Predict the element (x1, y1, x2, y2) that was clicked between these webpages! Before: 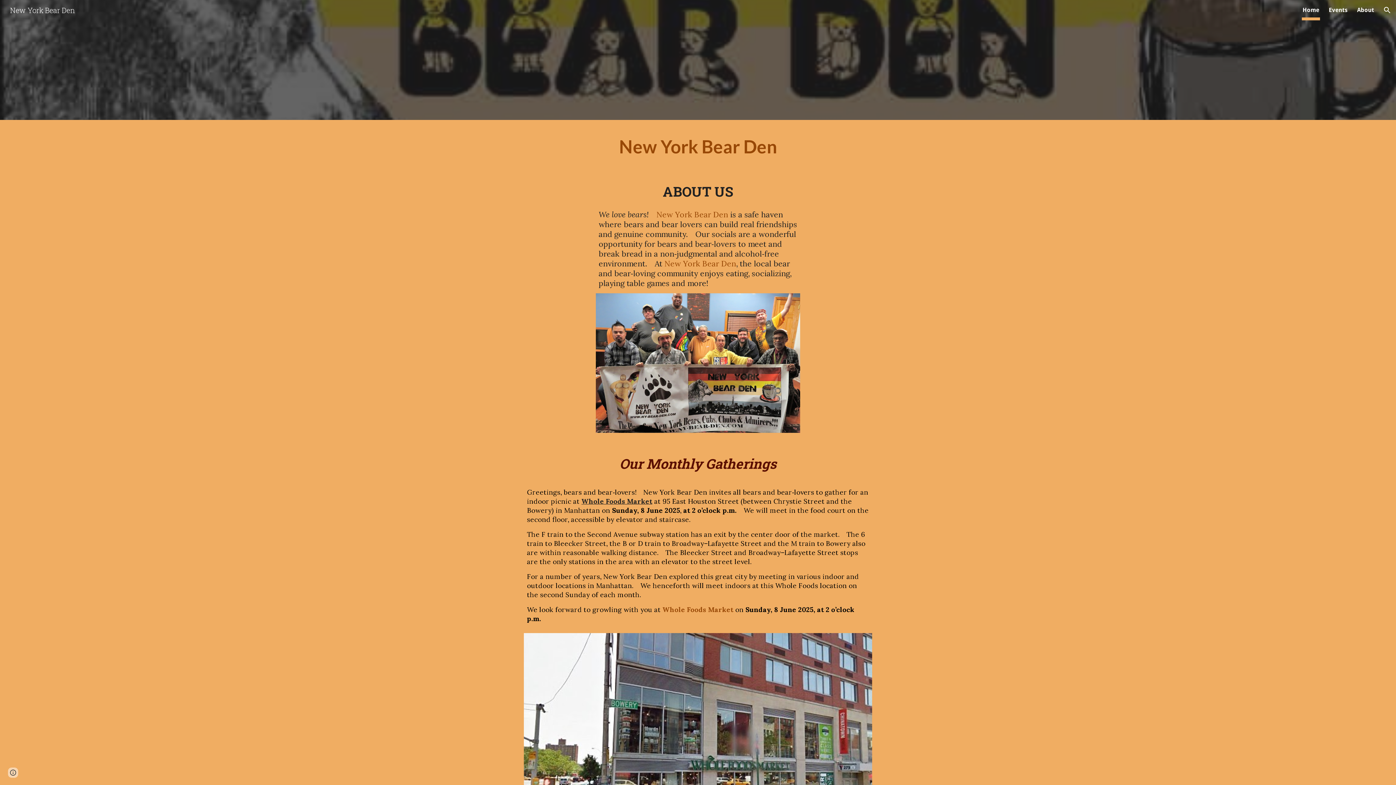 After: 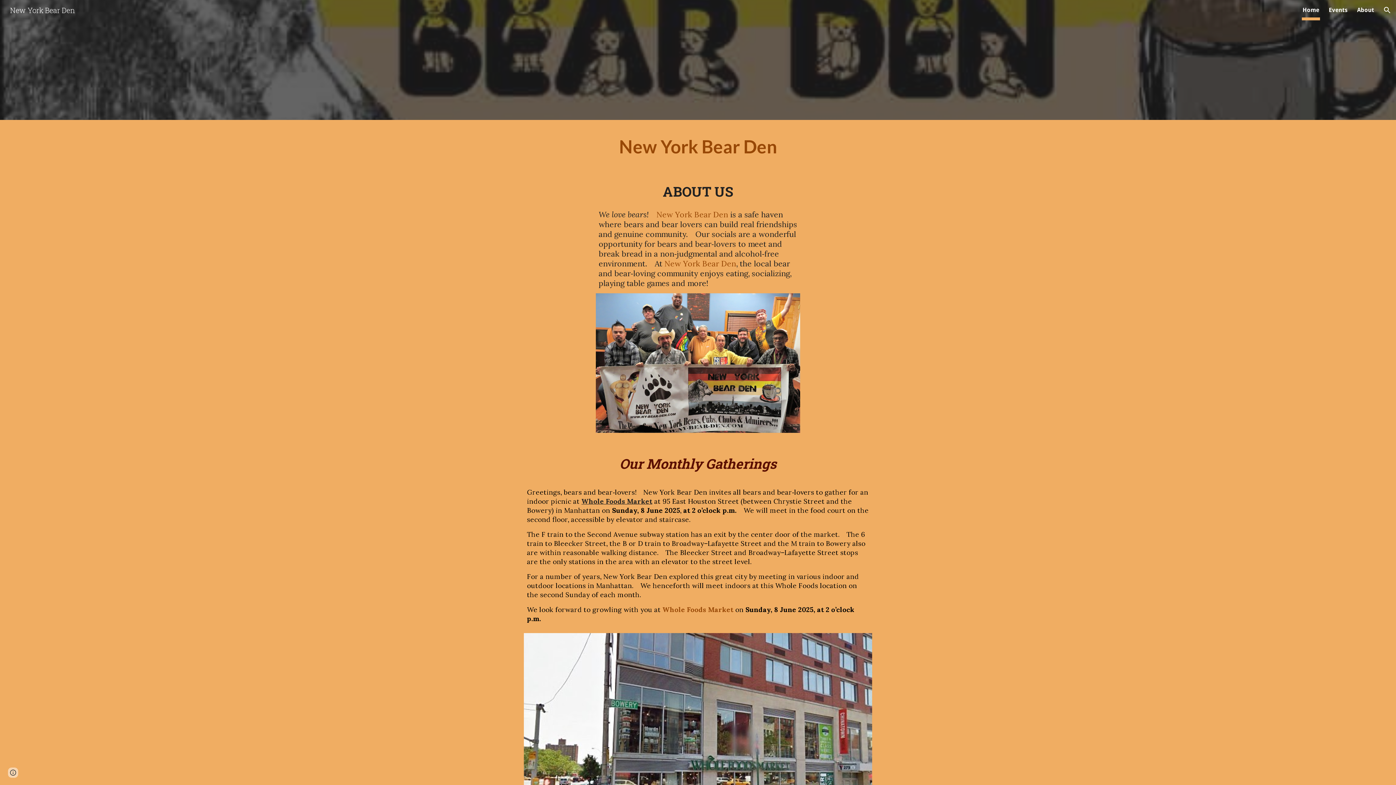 Action: label: Whole Foods Market bbox: (581, 498, 652, 505)